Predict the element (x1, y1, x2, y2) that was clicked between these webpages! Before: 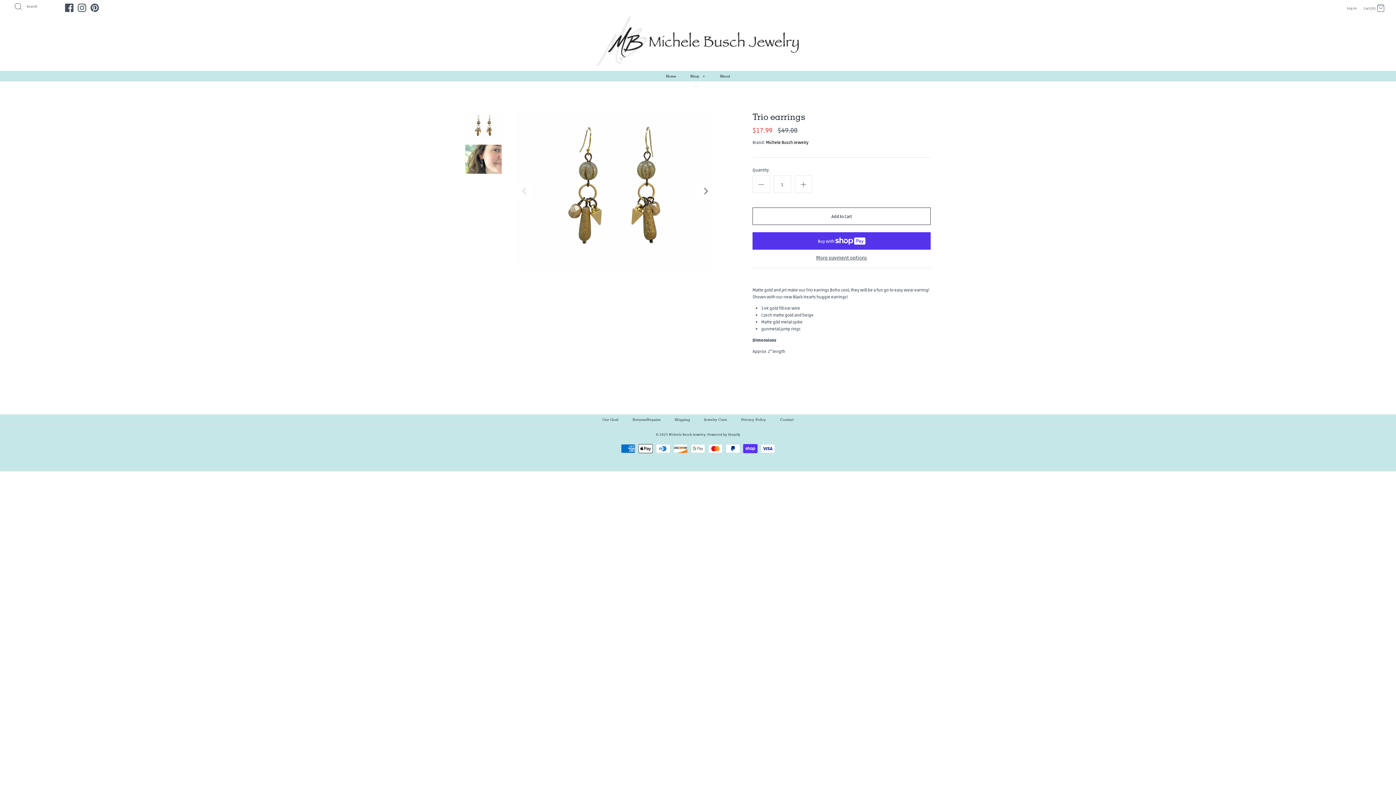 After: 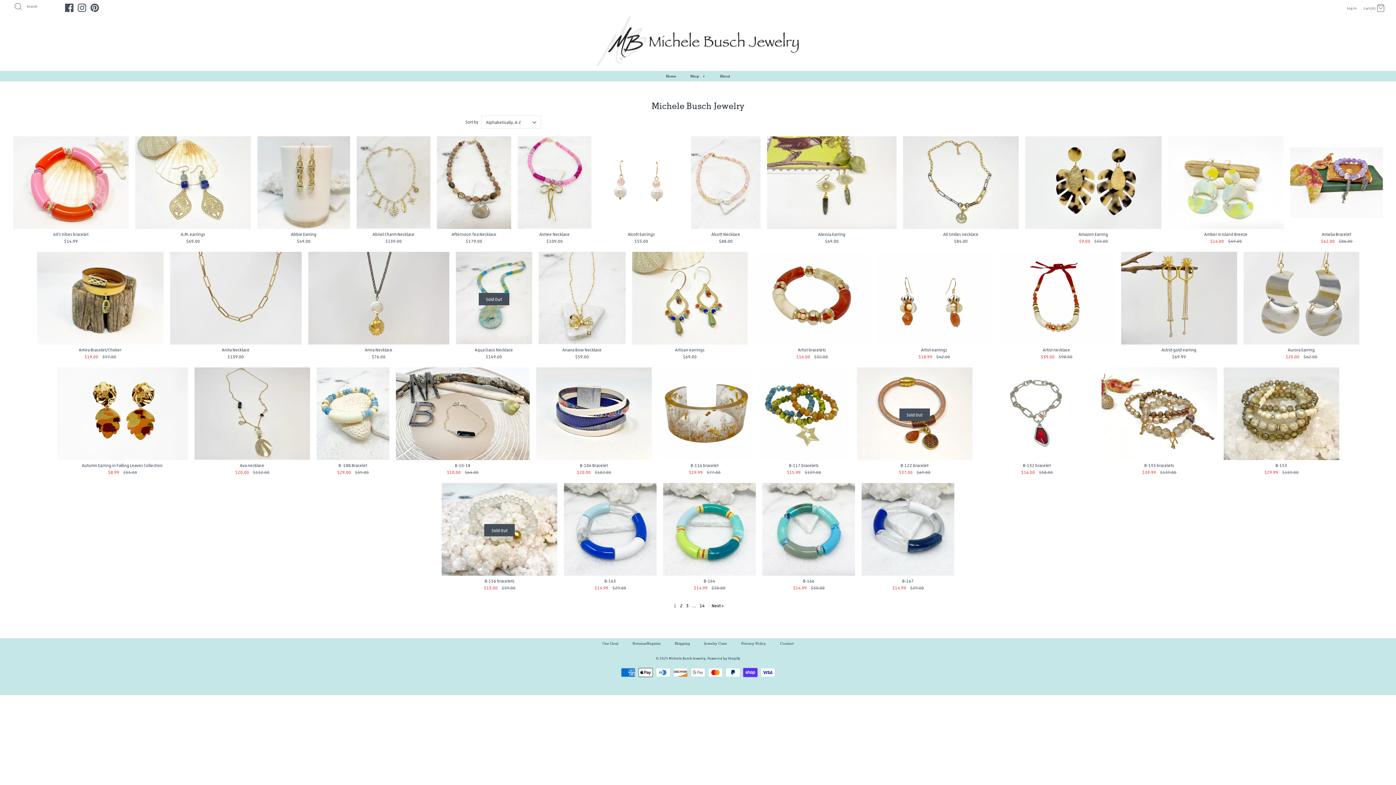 Action: bbox: (766, 139, 808, 145) label: Michele Busch Jewelry